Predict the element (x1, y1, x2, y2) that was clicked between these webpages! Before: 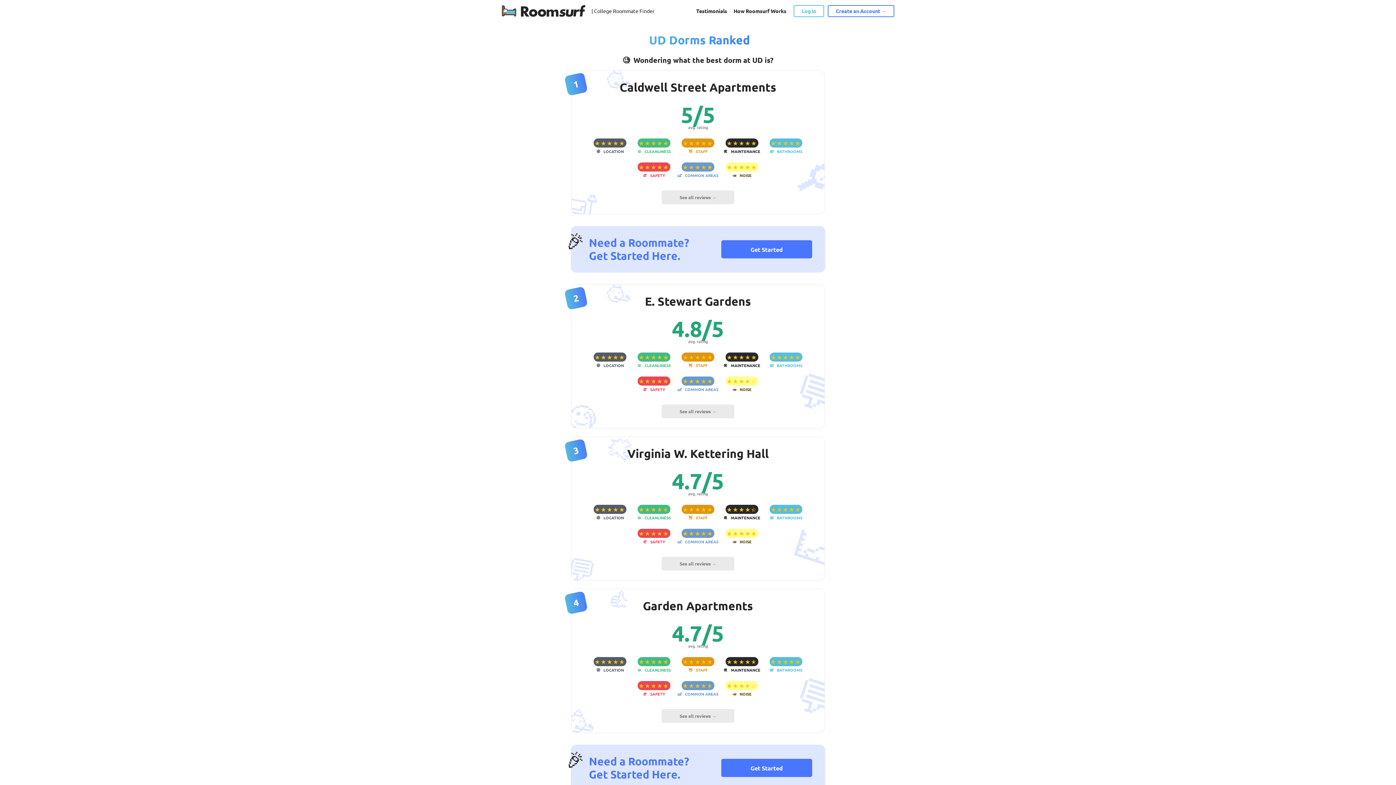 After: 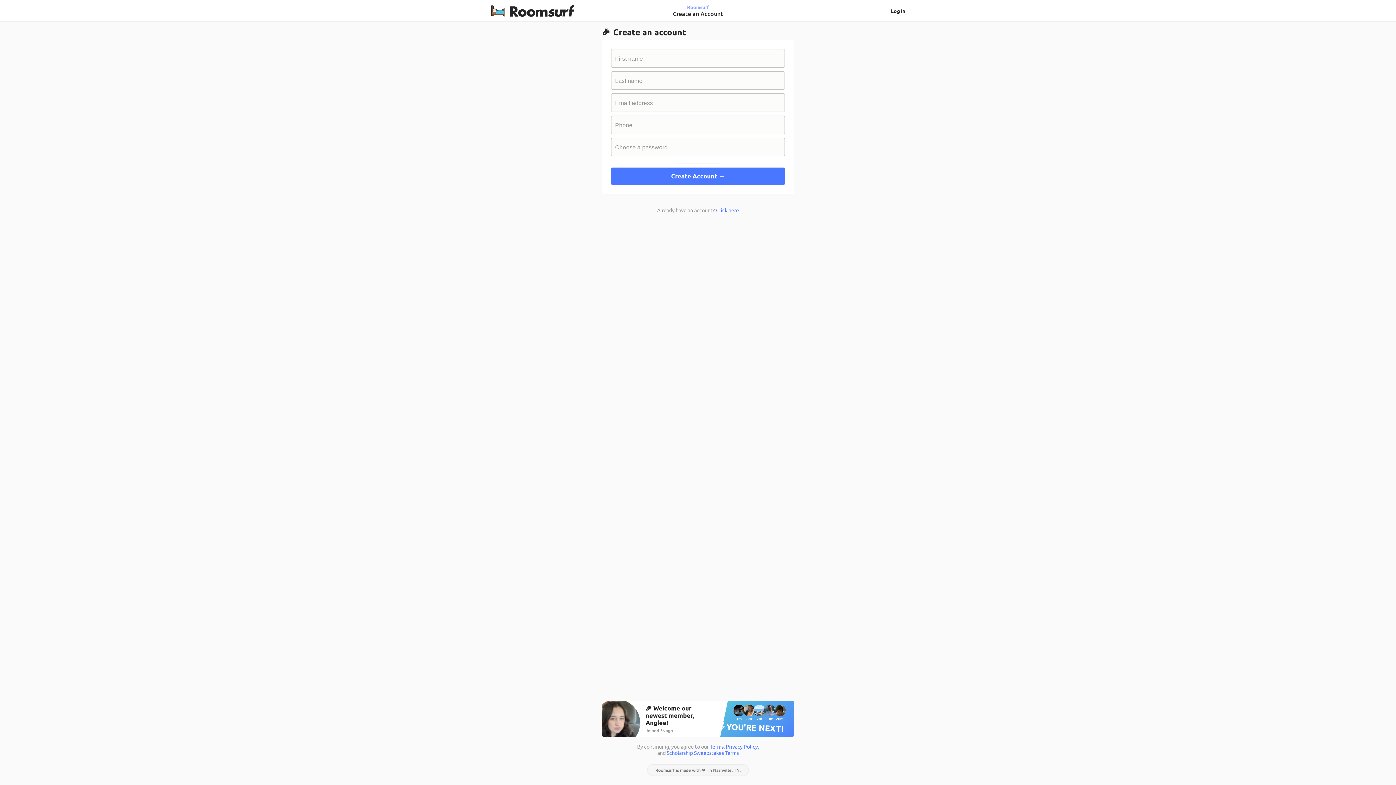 Action: bbox: (828, 4, 894, 16) label: Create an Account →